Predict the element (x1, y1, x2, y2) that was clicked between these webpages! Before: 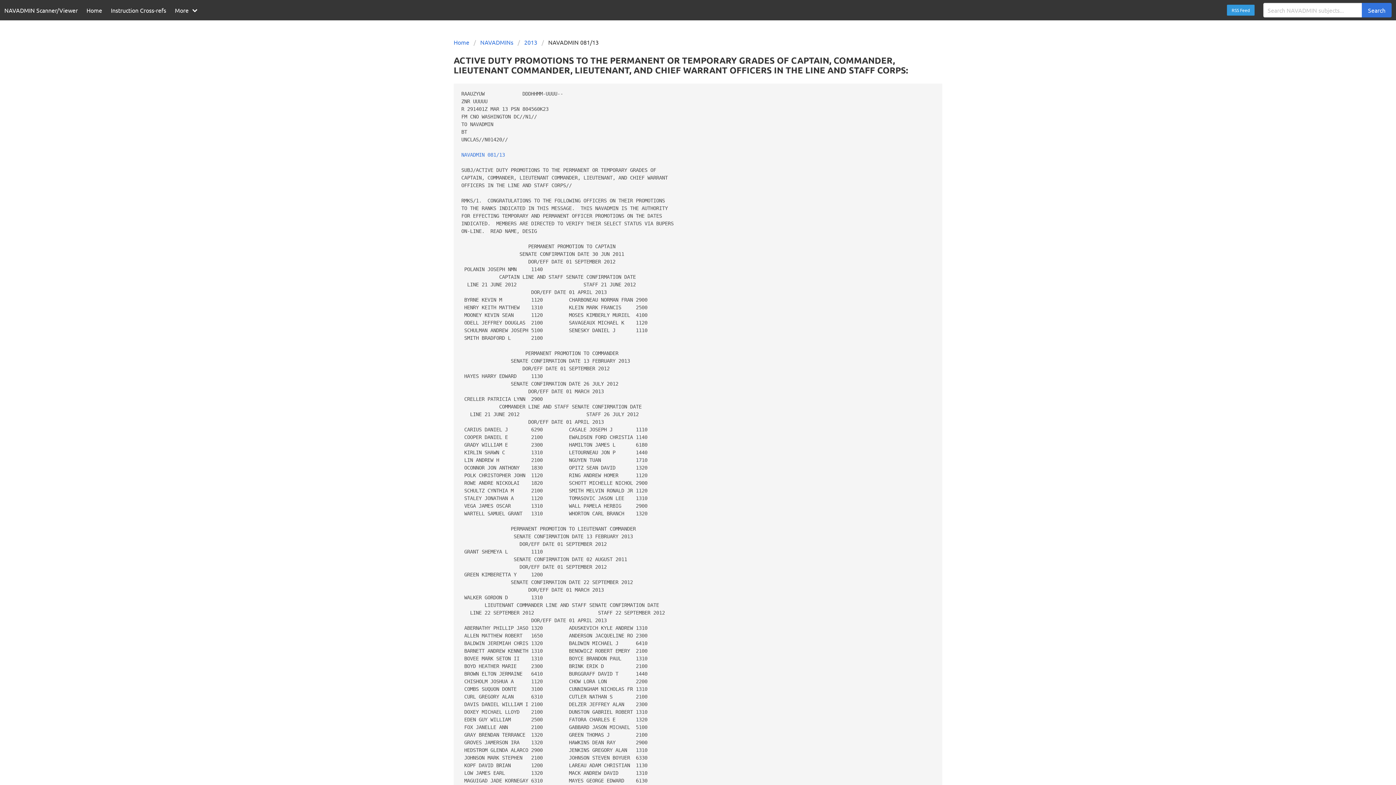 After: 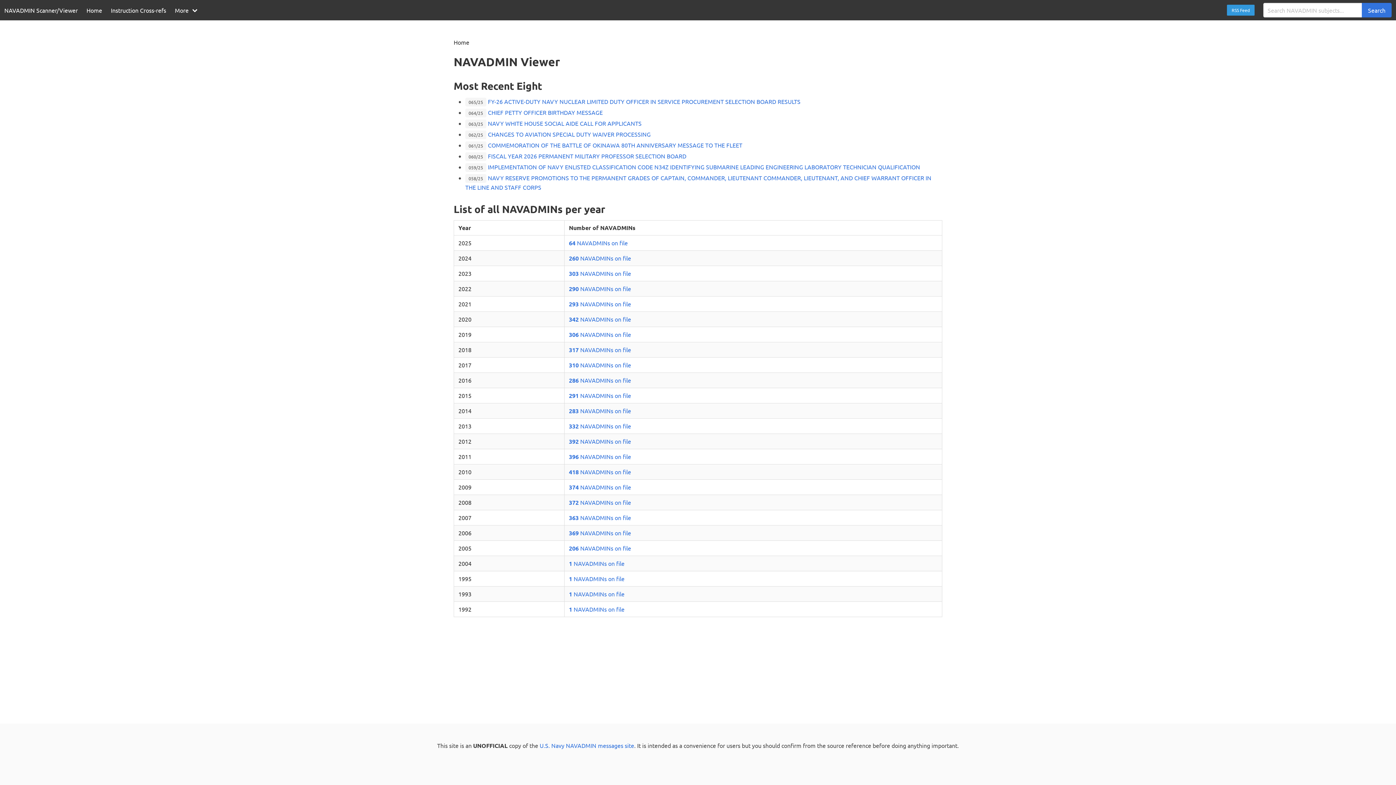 Action: label: Home bbox: (453, 37, 473, 46)